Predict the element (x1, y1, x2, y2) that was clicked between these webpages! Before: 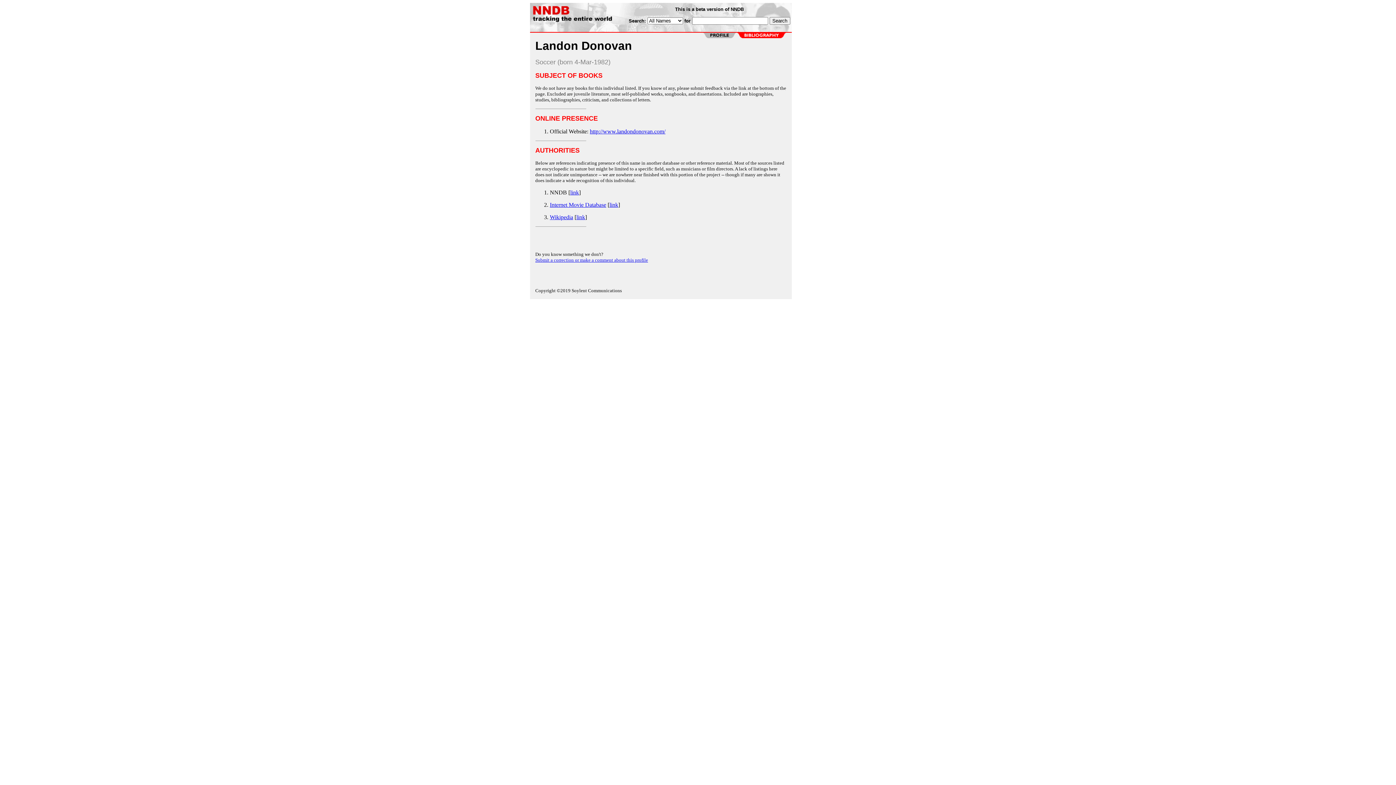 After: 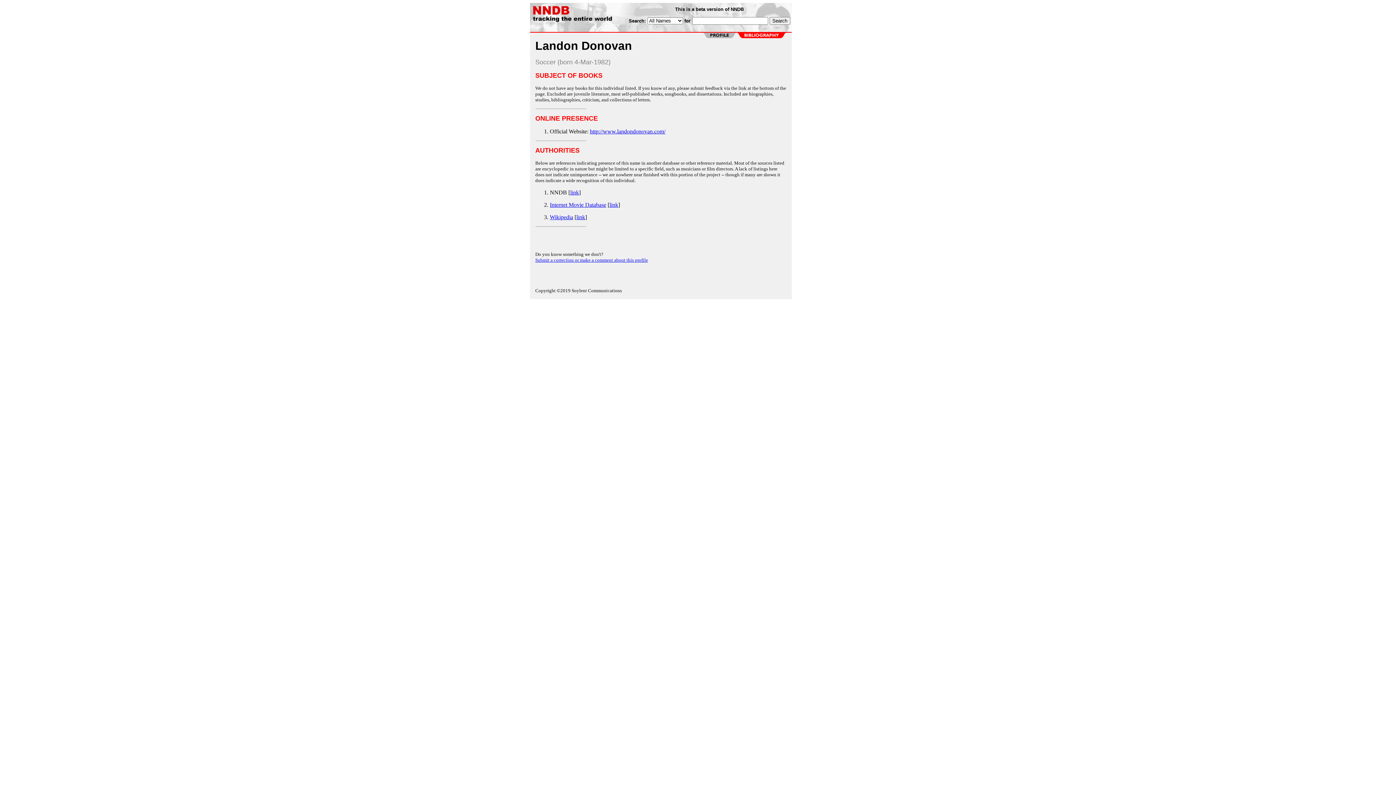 Action: label: link bbox: (609, 201, 618, 208)